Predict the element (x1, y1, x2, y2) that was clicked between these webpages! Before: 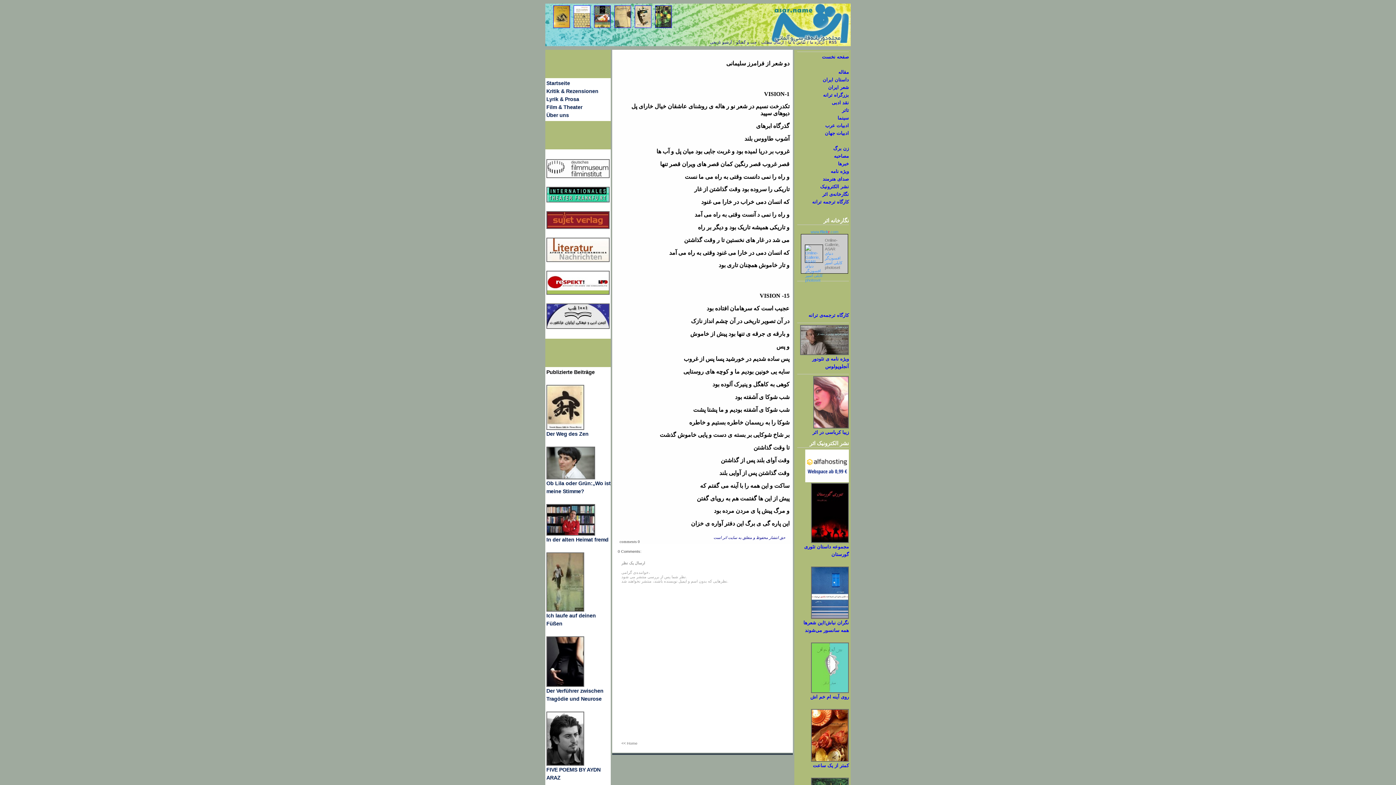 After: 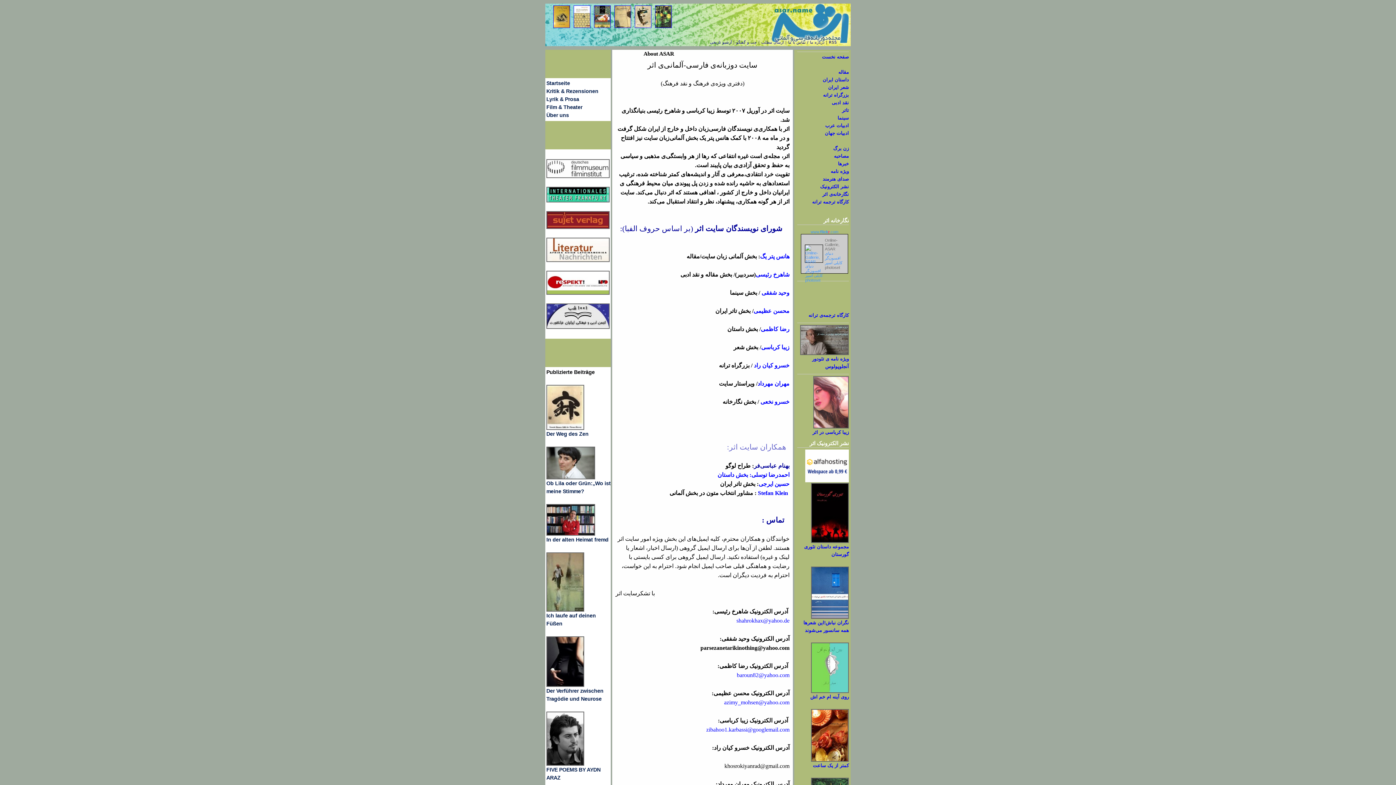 Action: label: درباره ما / تماس با ما  bbox: (786, 40, 824, 44)